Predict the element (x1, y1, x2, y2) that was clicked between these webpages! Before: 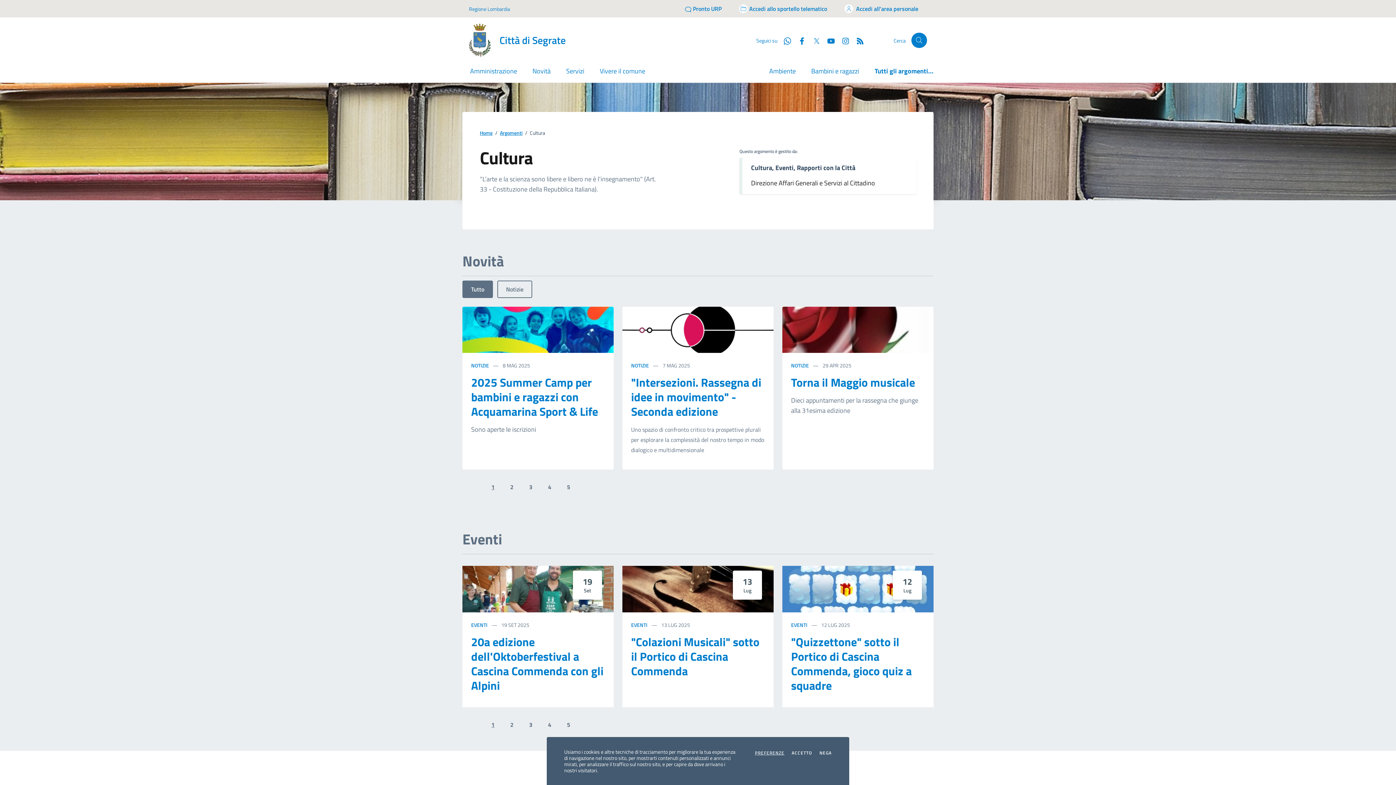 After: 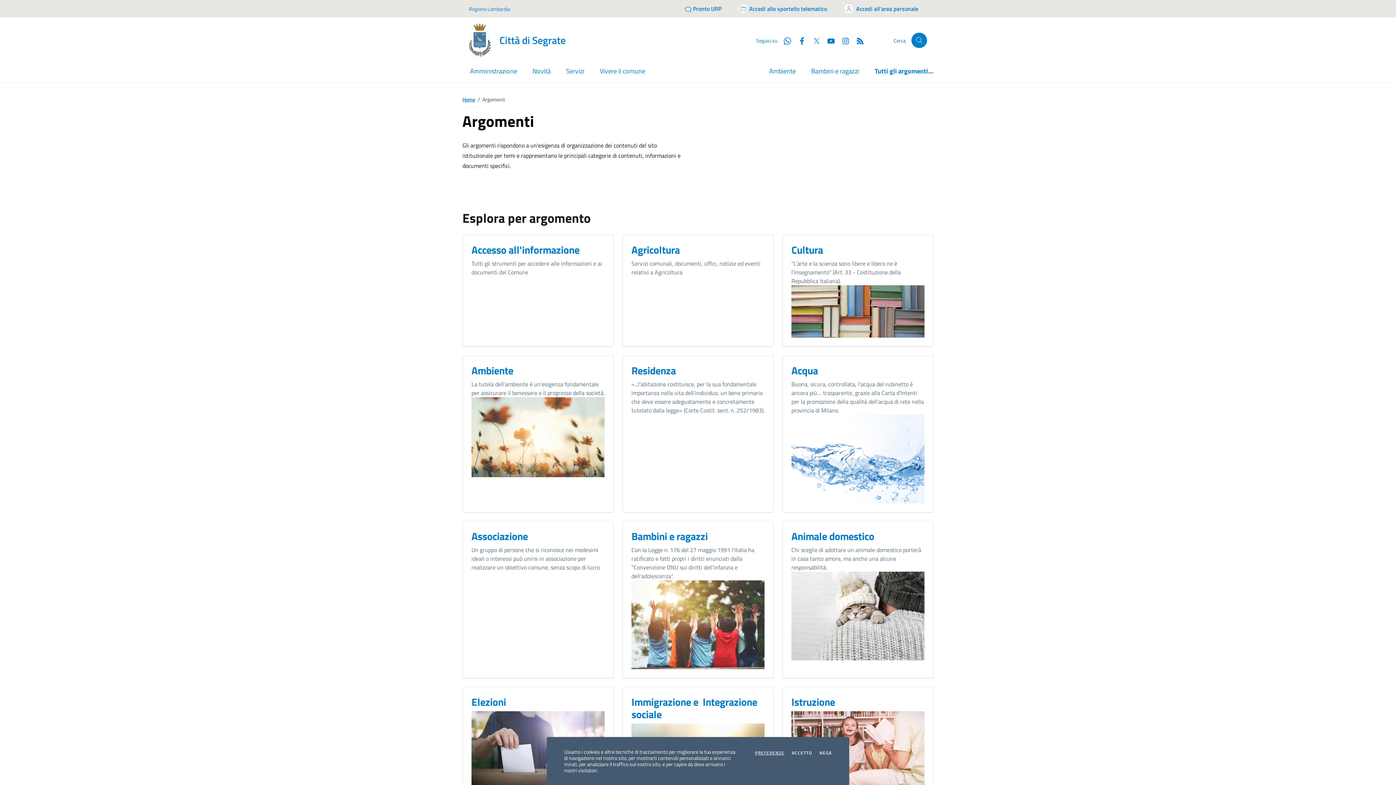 Action: label: Tutti gli argomenti... bbox: (867, 61, 933, 82)